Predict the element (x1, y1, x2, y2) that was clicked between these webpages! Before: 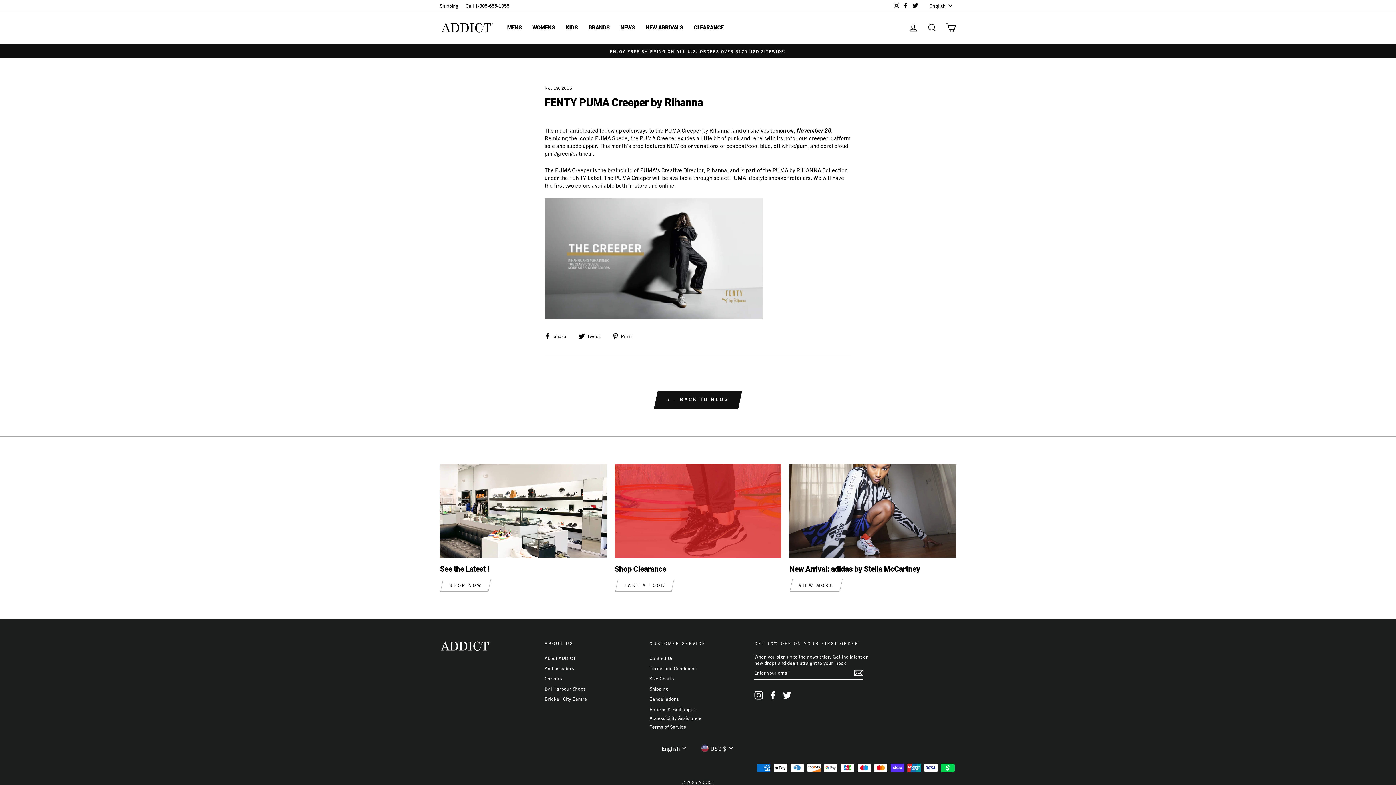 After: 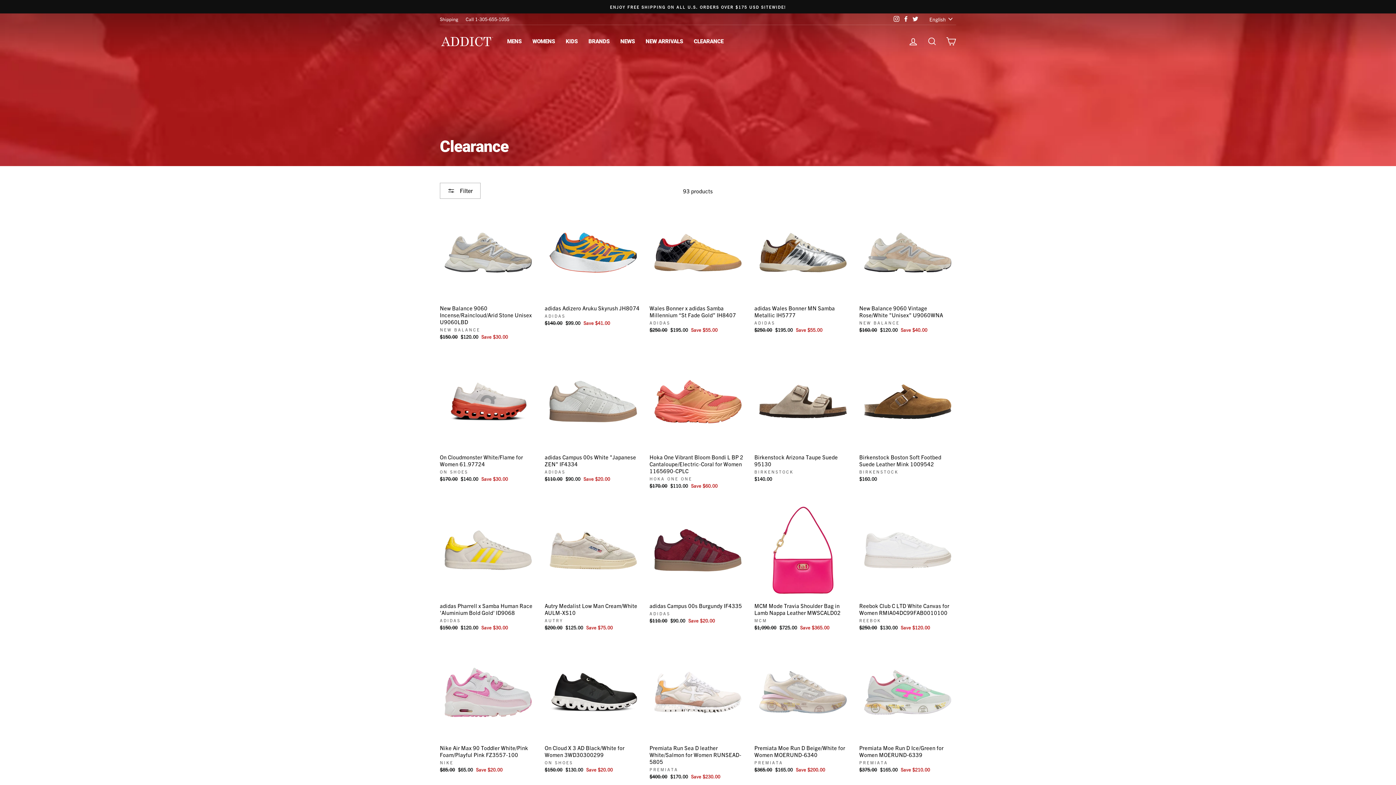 Action: bbox: (618, 579, 671, 591) label: TAKE A LOOK